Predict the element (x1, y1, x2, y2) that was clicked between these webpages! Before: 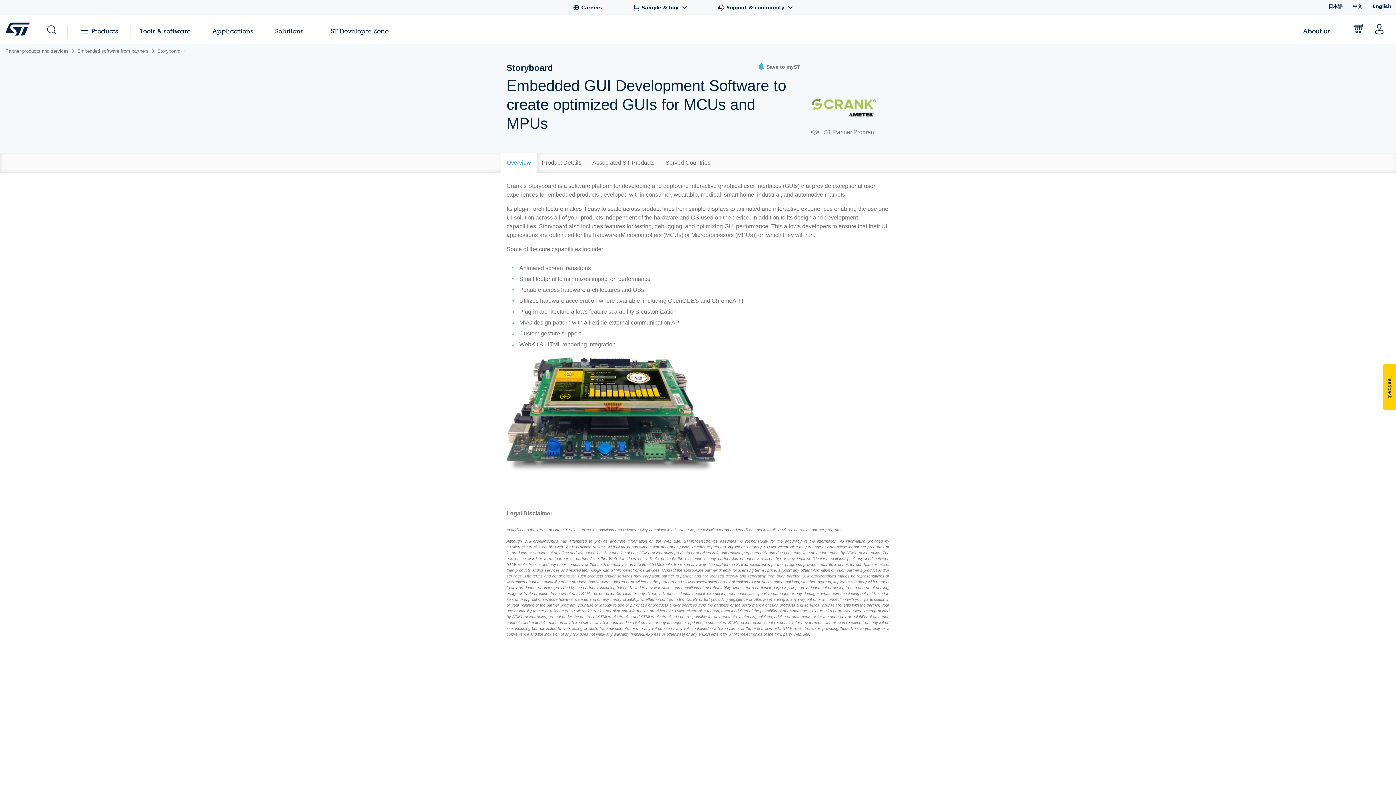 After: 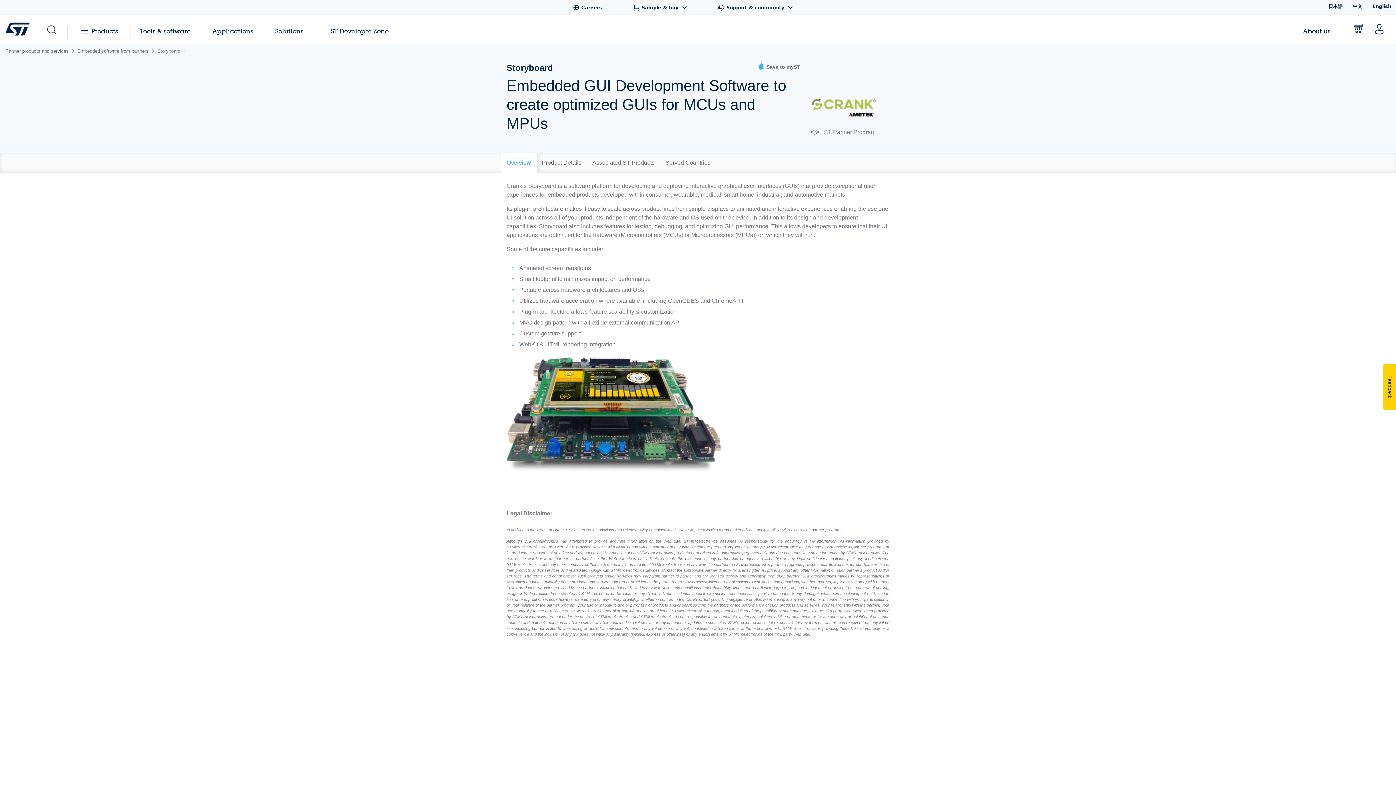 Action: bbox: (1369, 0, 1394, 12) label: English